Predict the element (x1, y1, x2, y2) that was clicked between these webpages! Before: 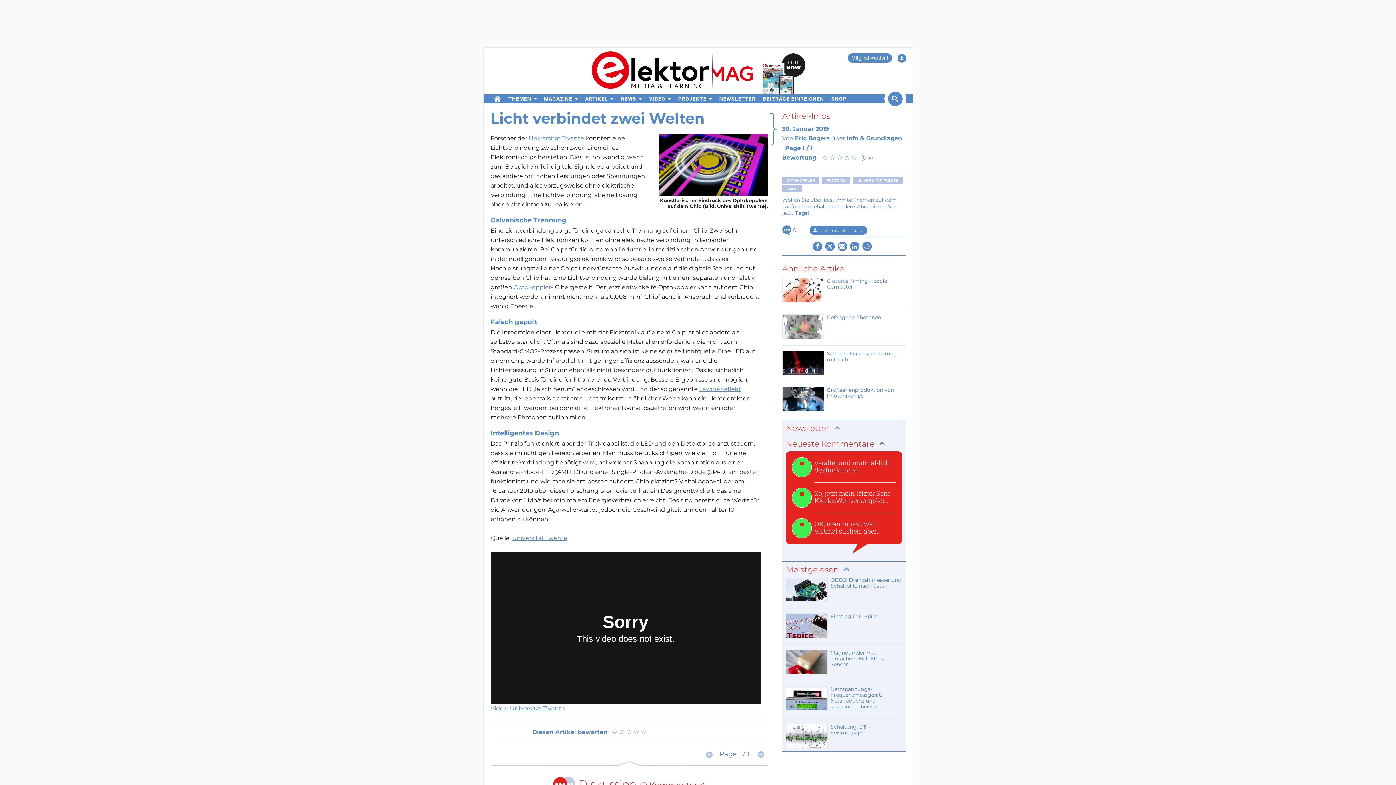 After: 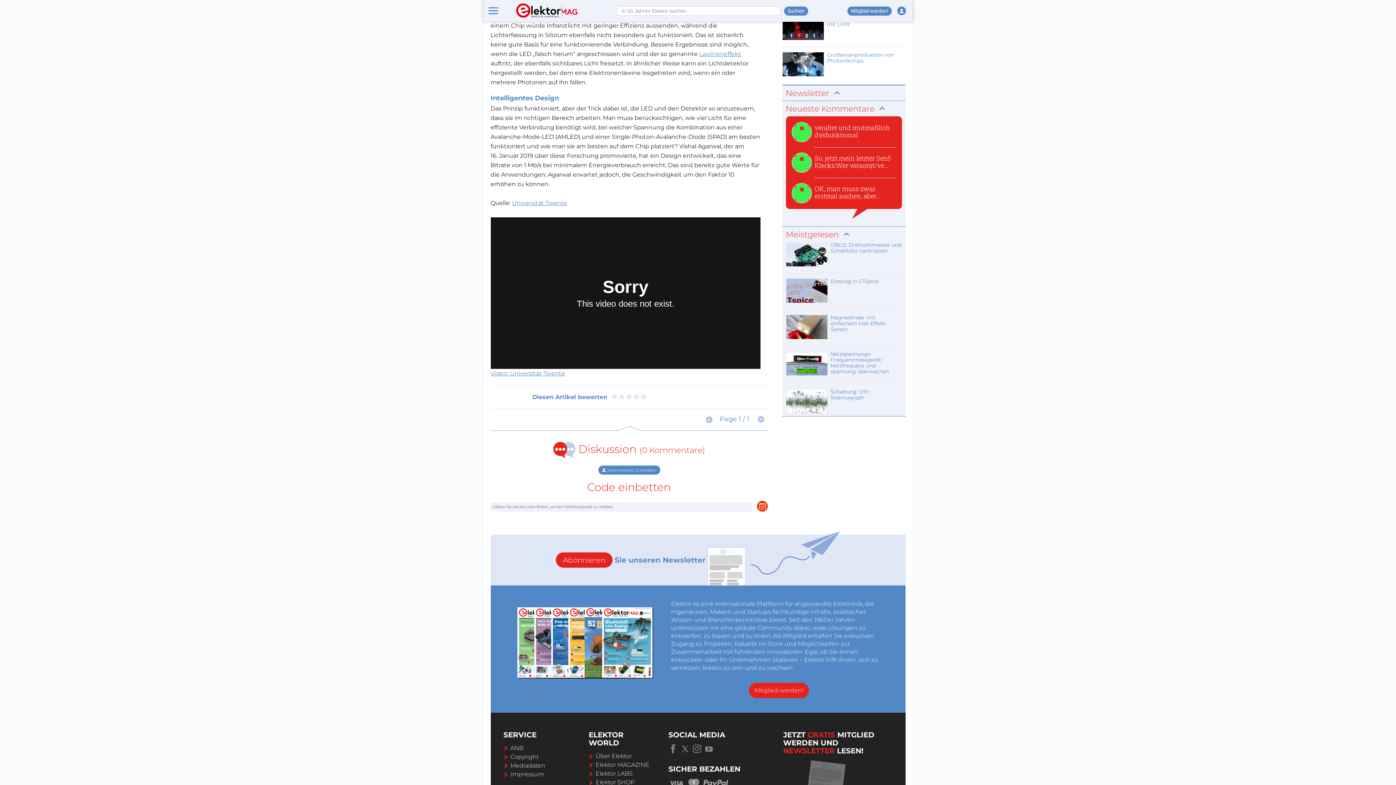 Action: bbox: (793, 226, 798, 233) label: 0 